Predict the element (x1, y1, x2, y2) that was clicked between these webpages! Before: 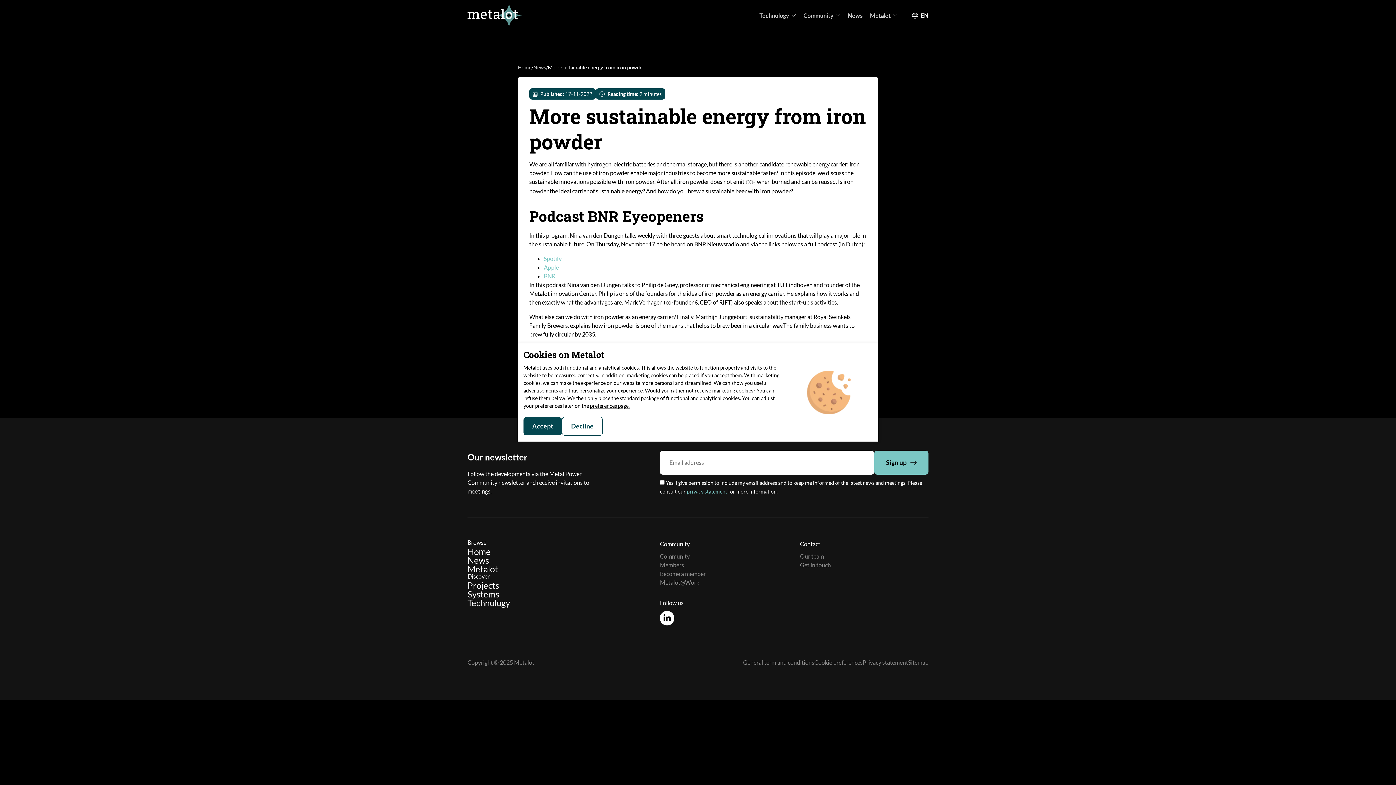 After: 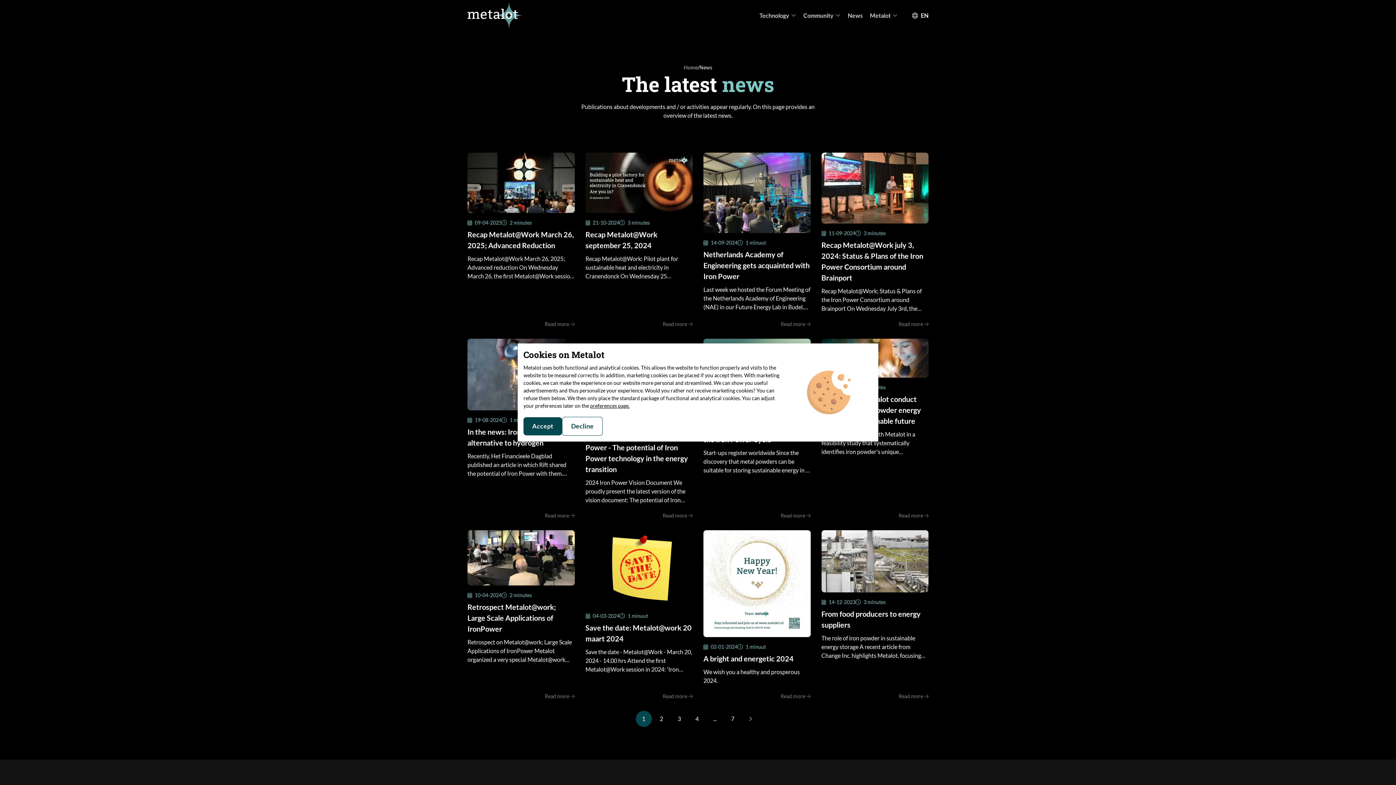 Action: label: News bbox: (844, 7, 866, 23)